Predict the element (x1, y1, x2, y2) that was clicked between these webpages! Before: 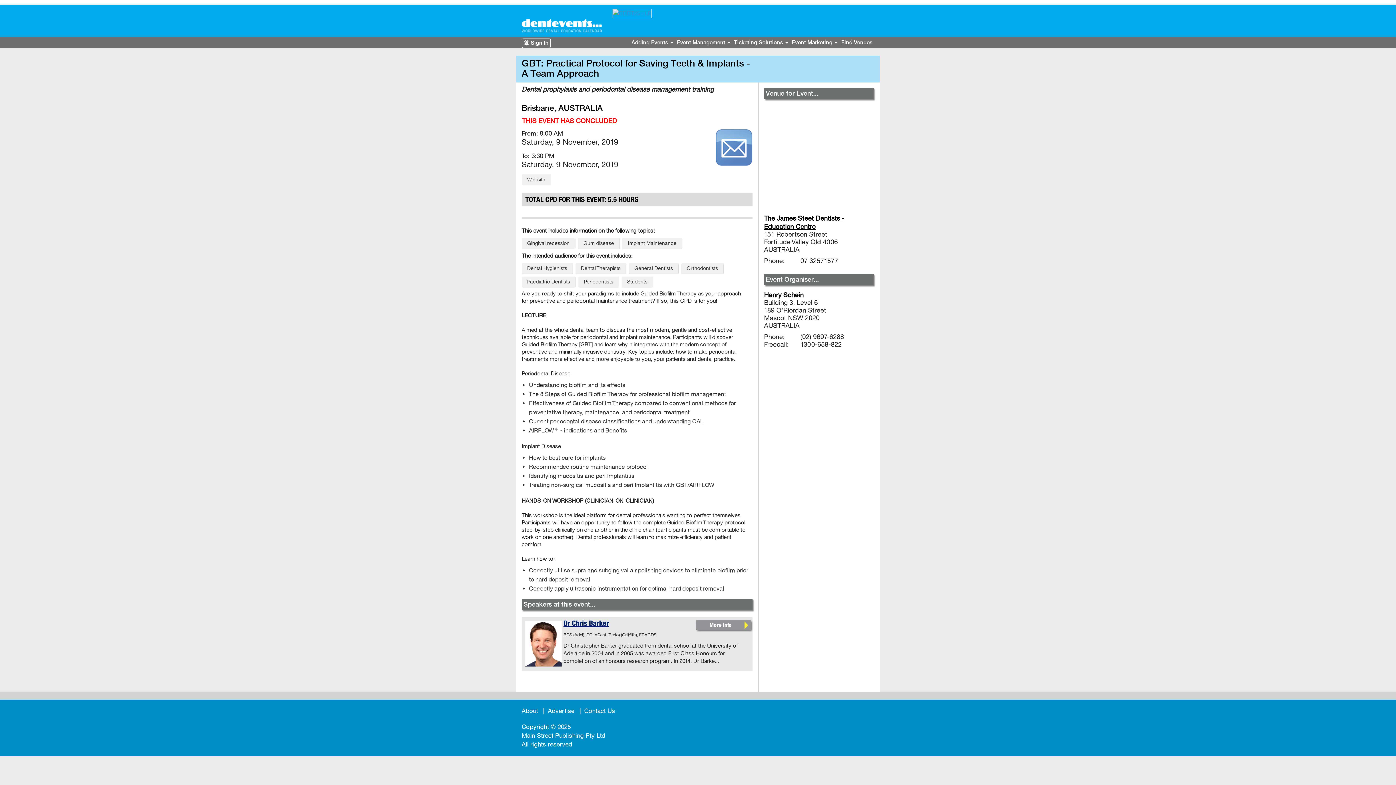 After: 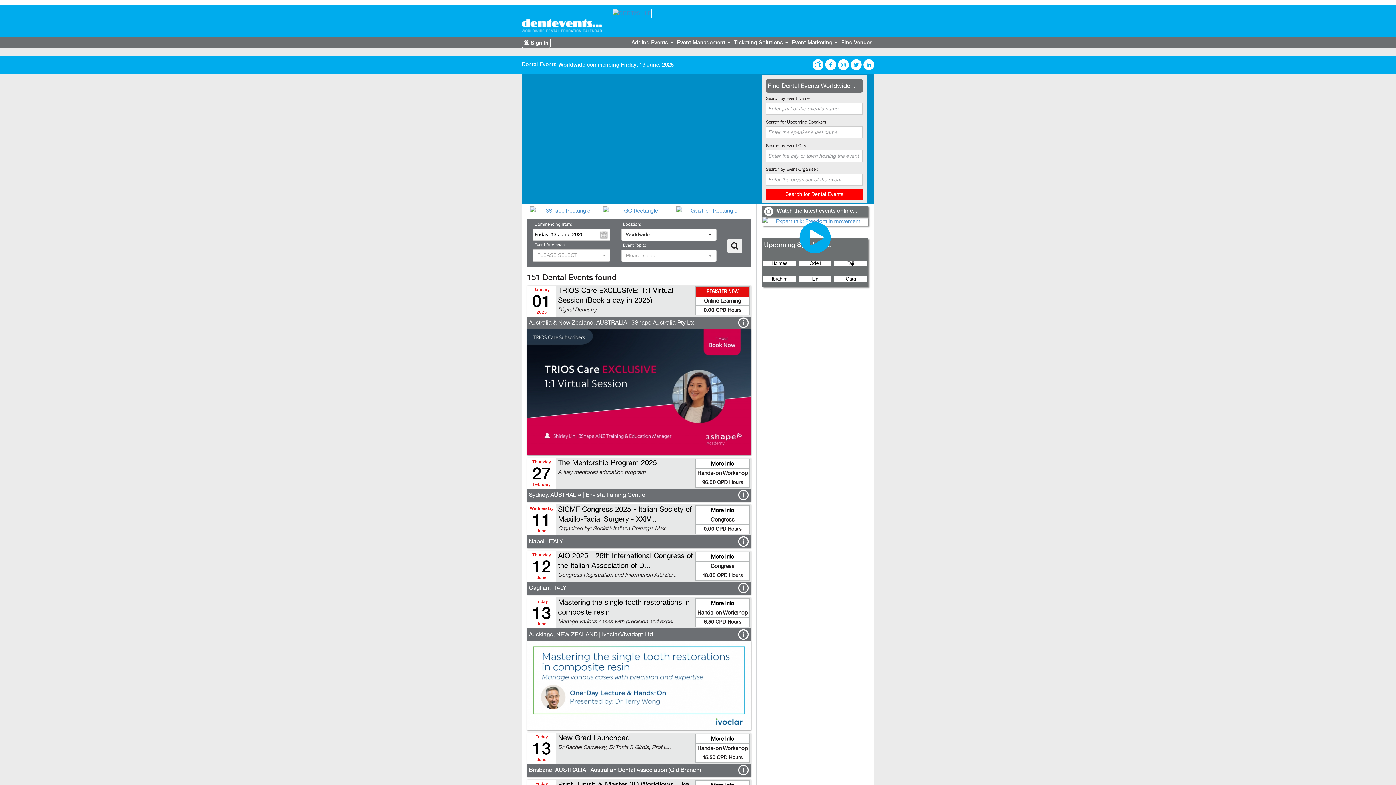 Action: bbox: (521, 8, 601, 32)